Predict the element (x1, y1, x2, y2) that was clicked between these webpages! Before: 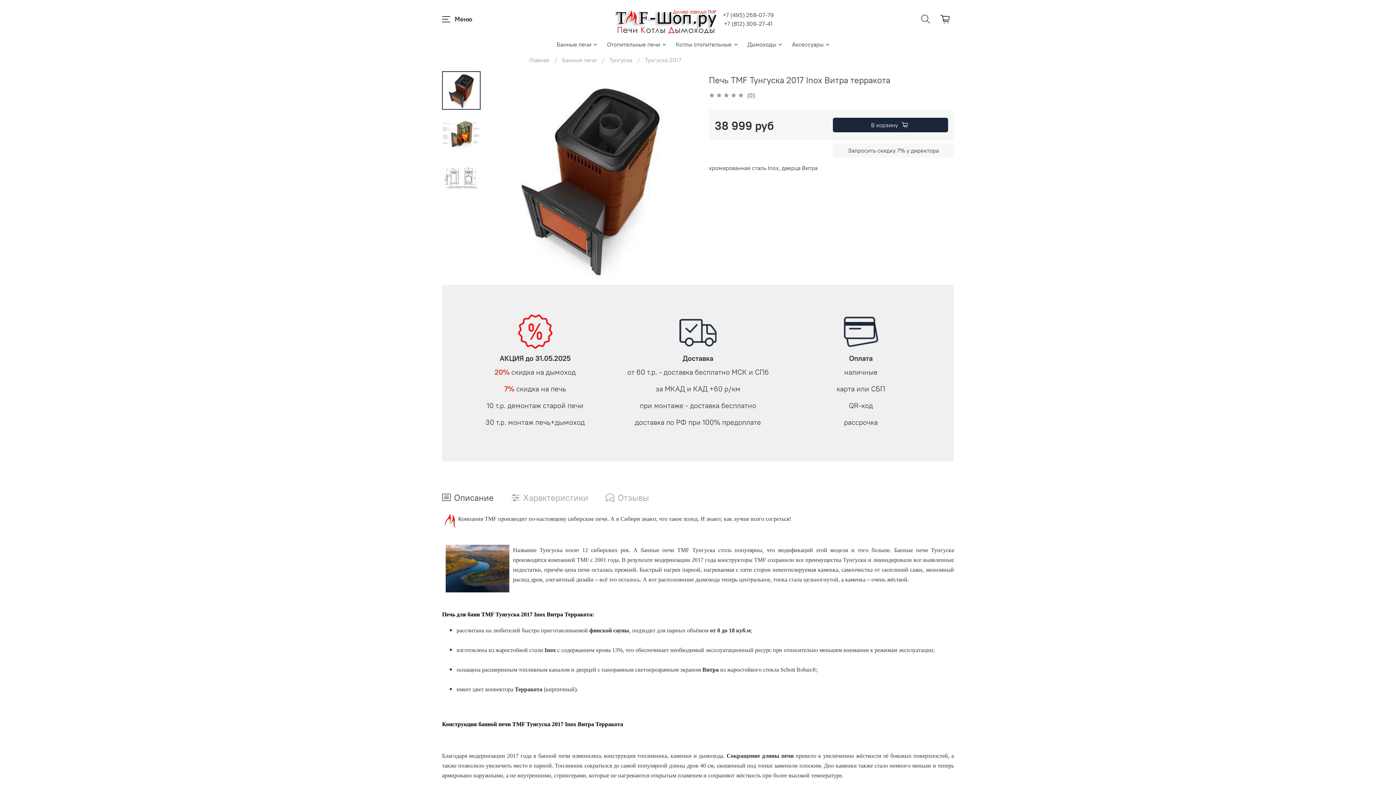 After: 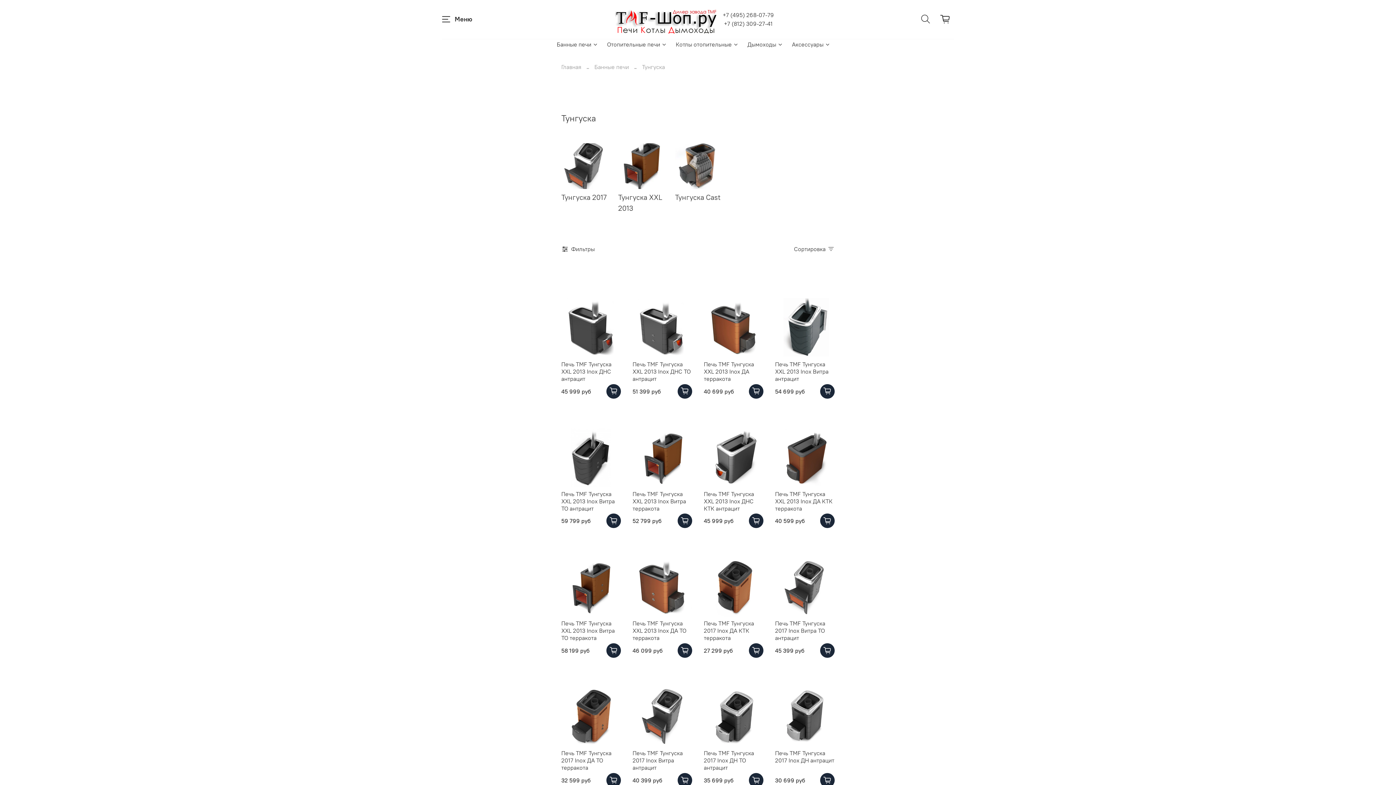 Action: label: Тунгуска bbox: (609, 56, 632, 63)